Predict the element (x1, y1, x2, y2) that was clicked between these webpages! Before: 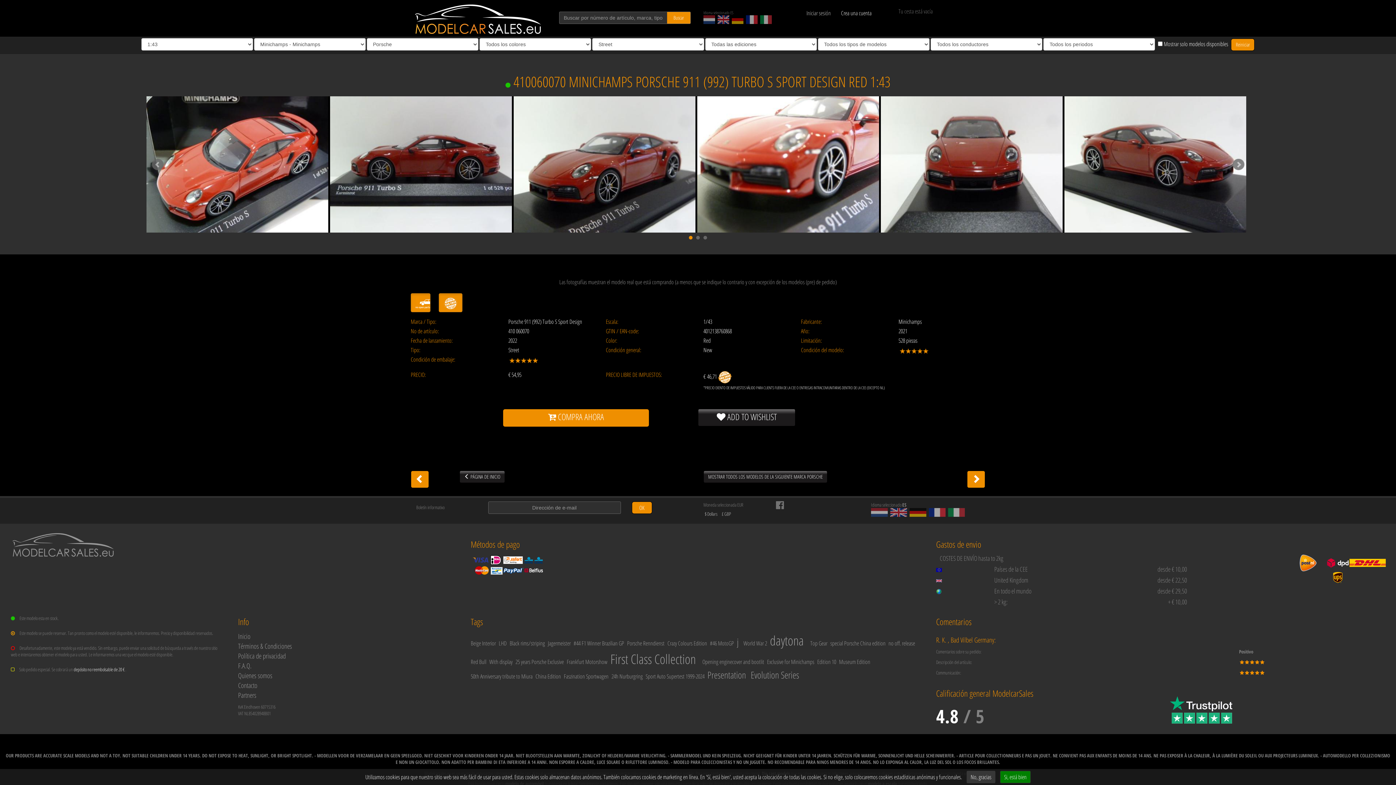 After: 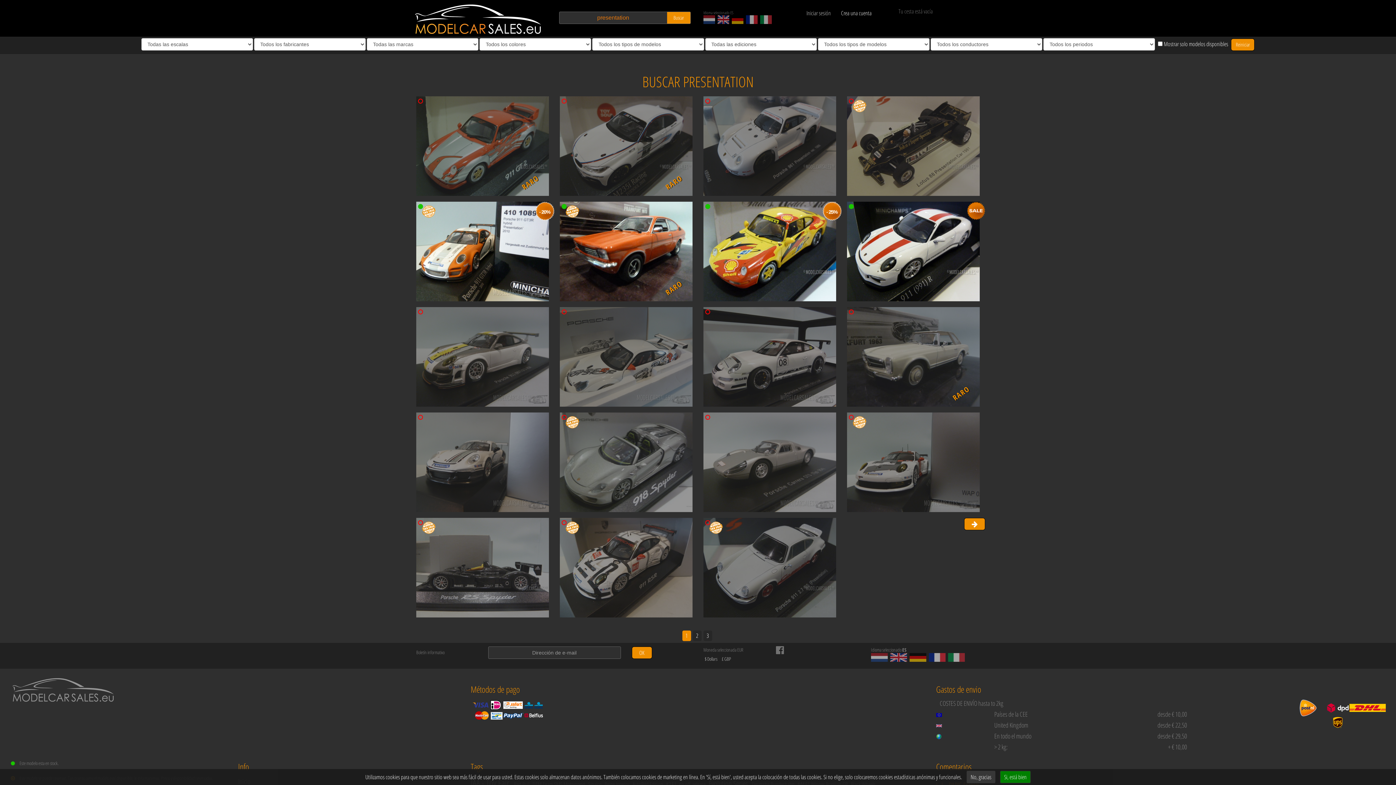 Action: label: Presentation bbox: (707, 668, 746, 682)